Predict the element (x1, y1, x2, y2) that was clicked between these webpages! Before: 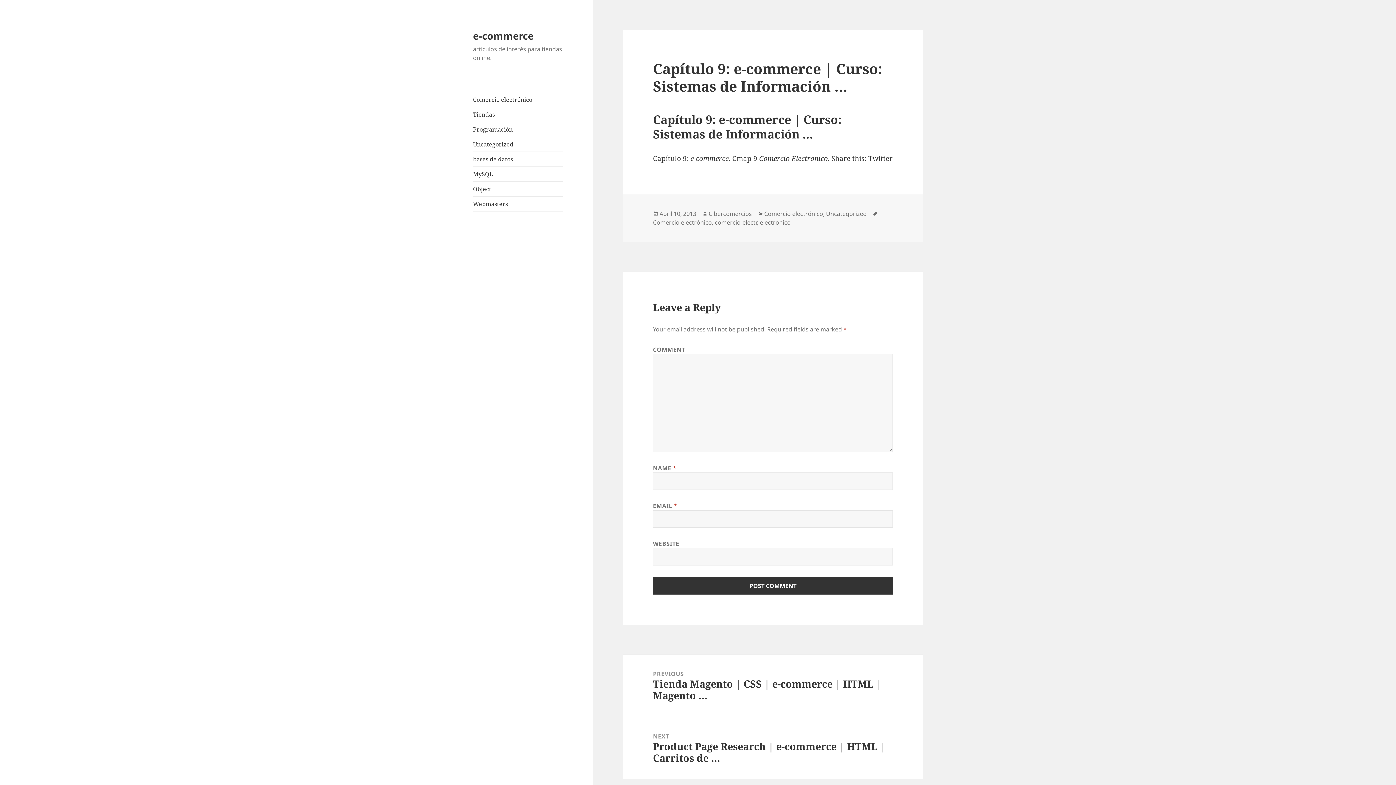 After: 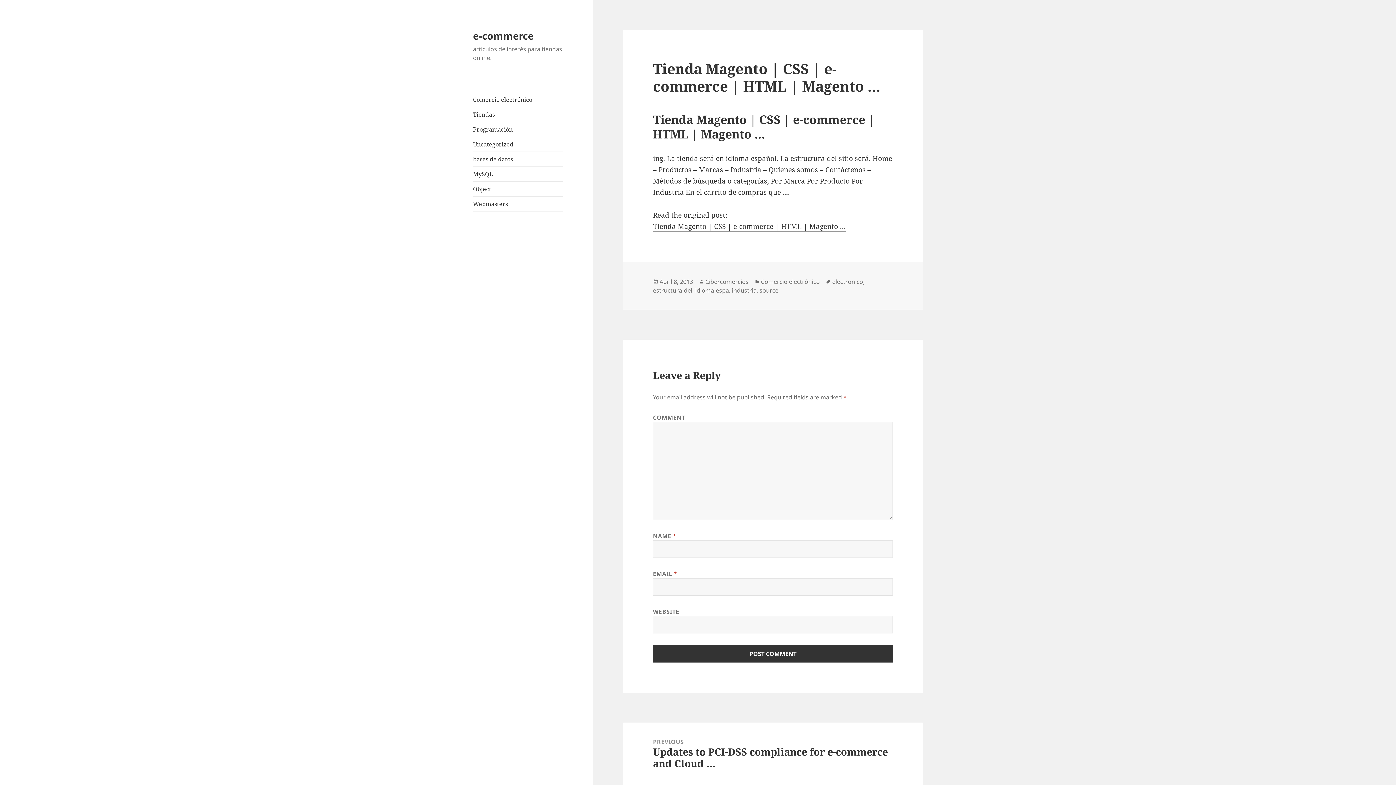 Action: label: PREVIOUS
Previous post:
Tienda Magento | CSS | e-commerce | HTML | Magento … bbox: (623, 654, 923, 716)